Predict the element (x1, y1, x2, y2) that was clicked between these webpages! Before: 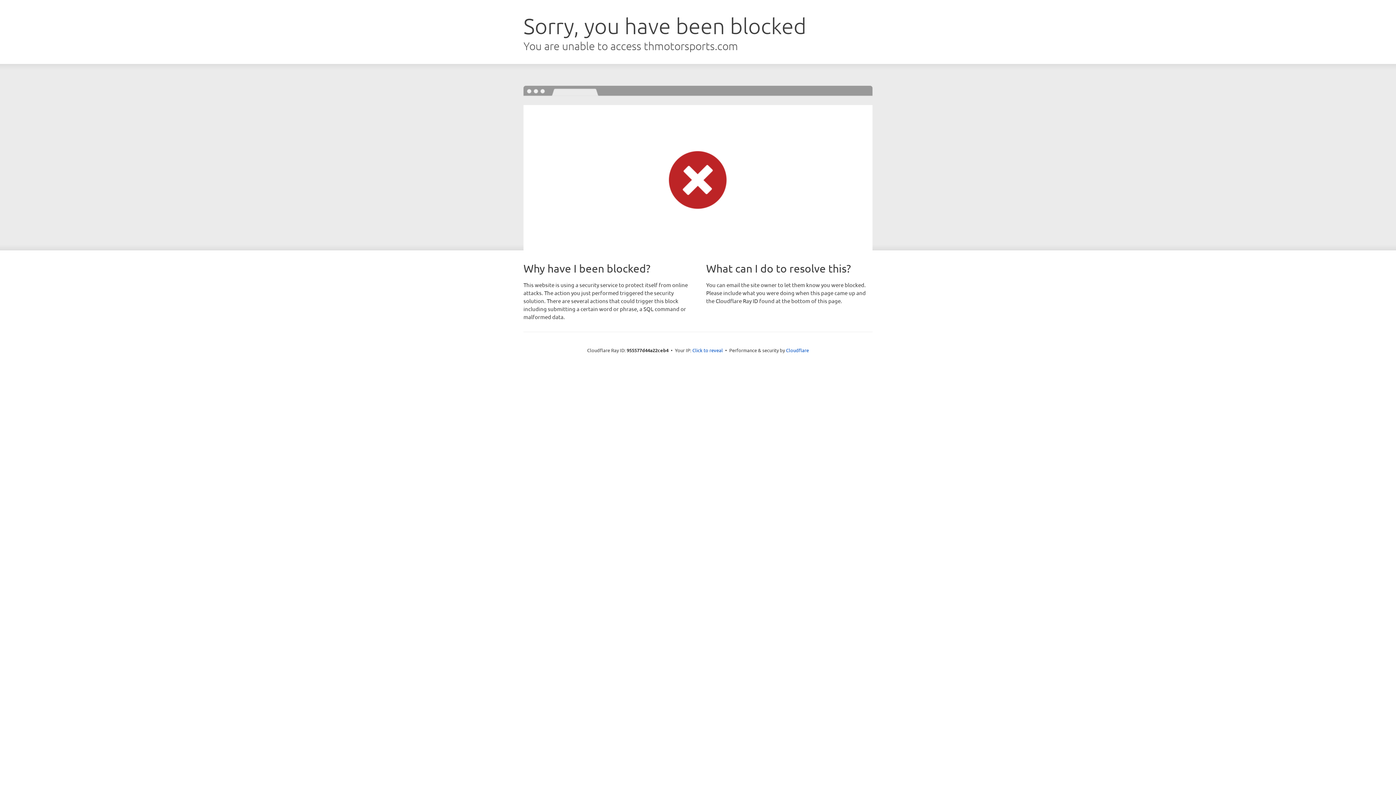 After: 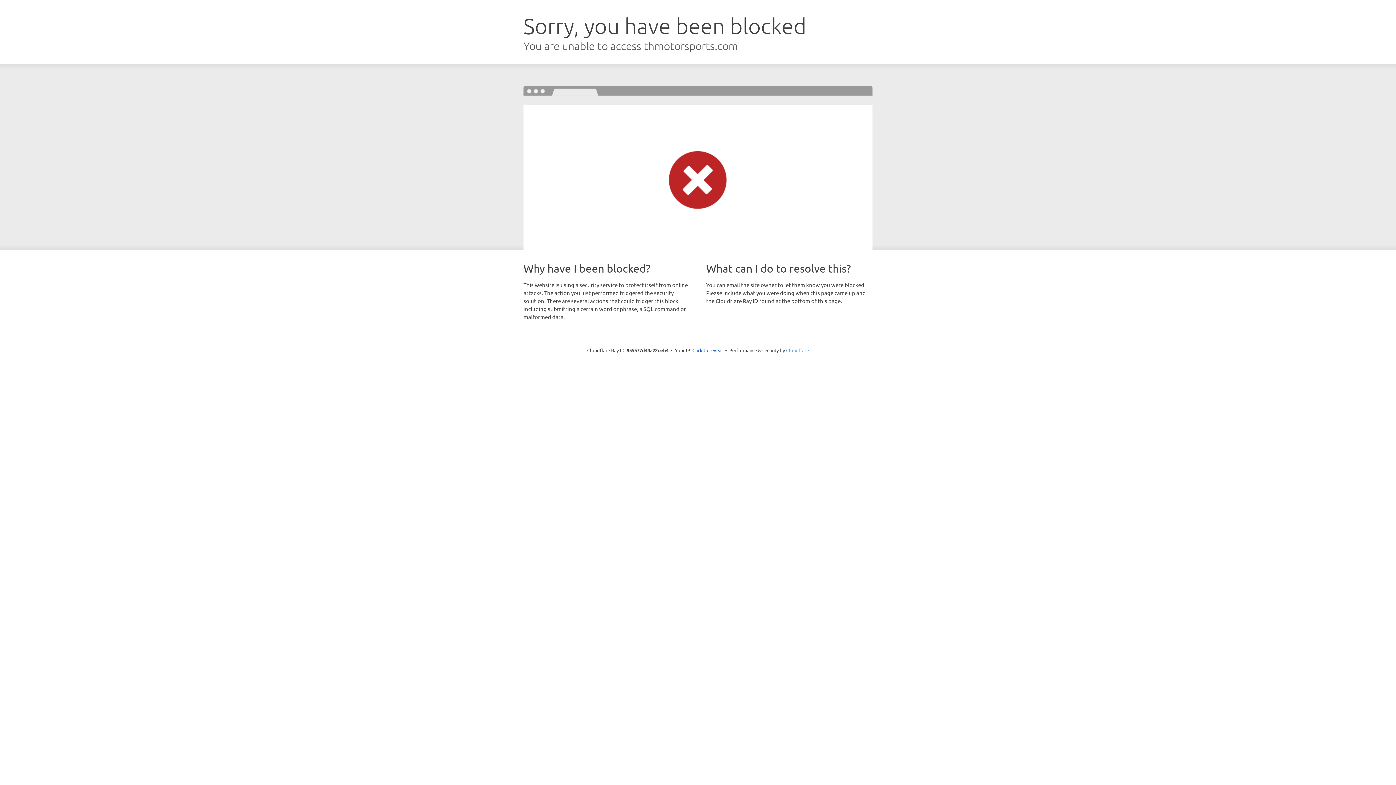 Action: bbox: (786, 347, 809, 353) label: Cloudflare